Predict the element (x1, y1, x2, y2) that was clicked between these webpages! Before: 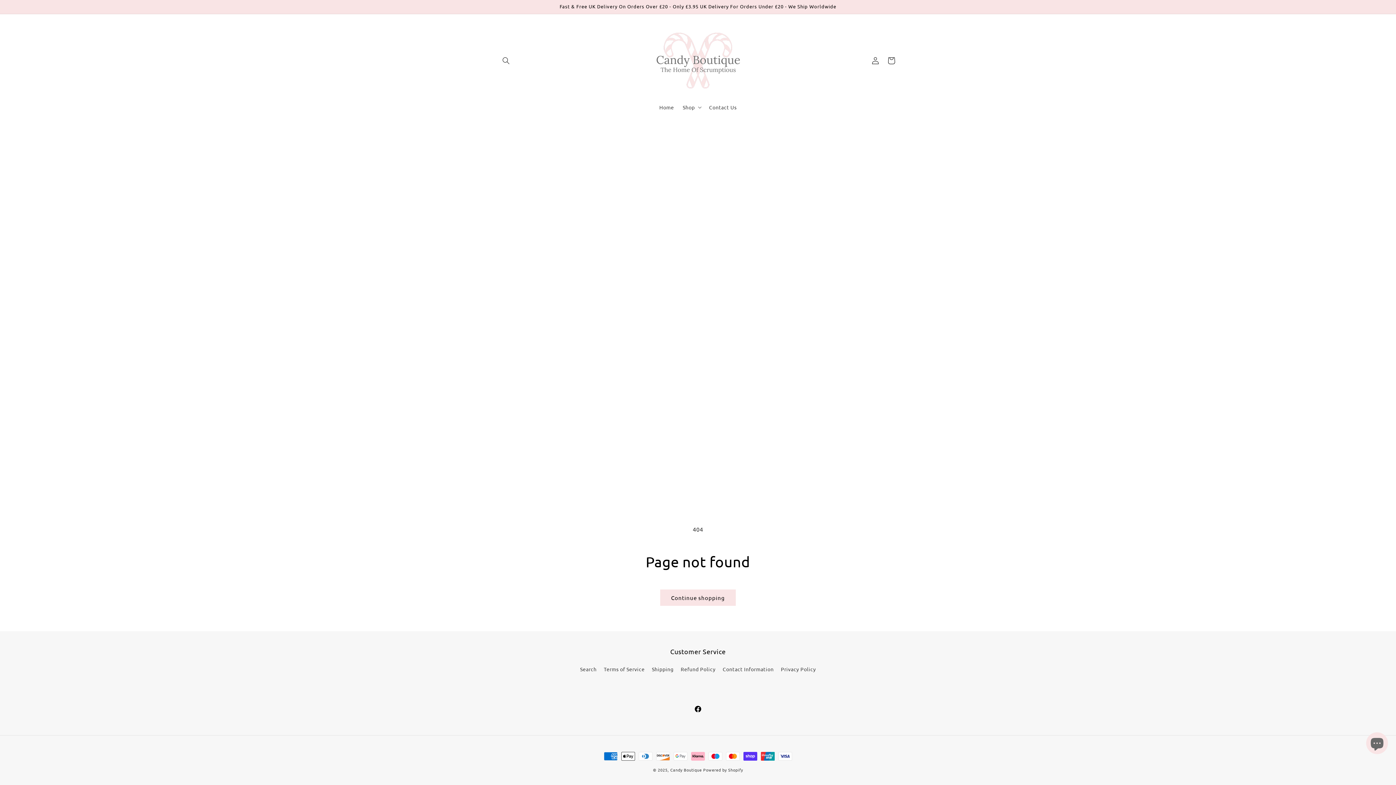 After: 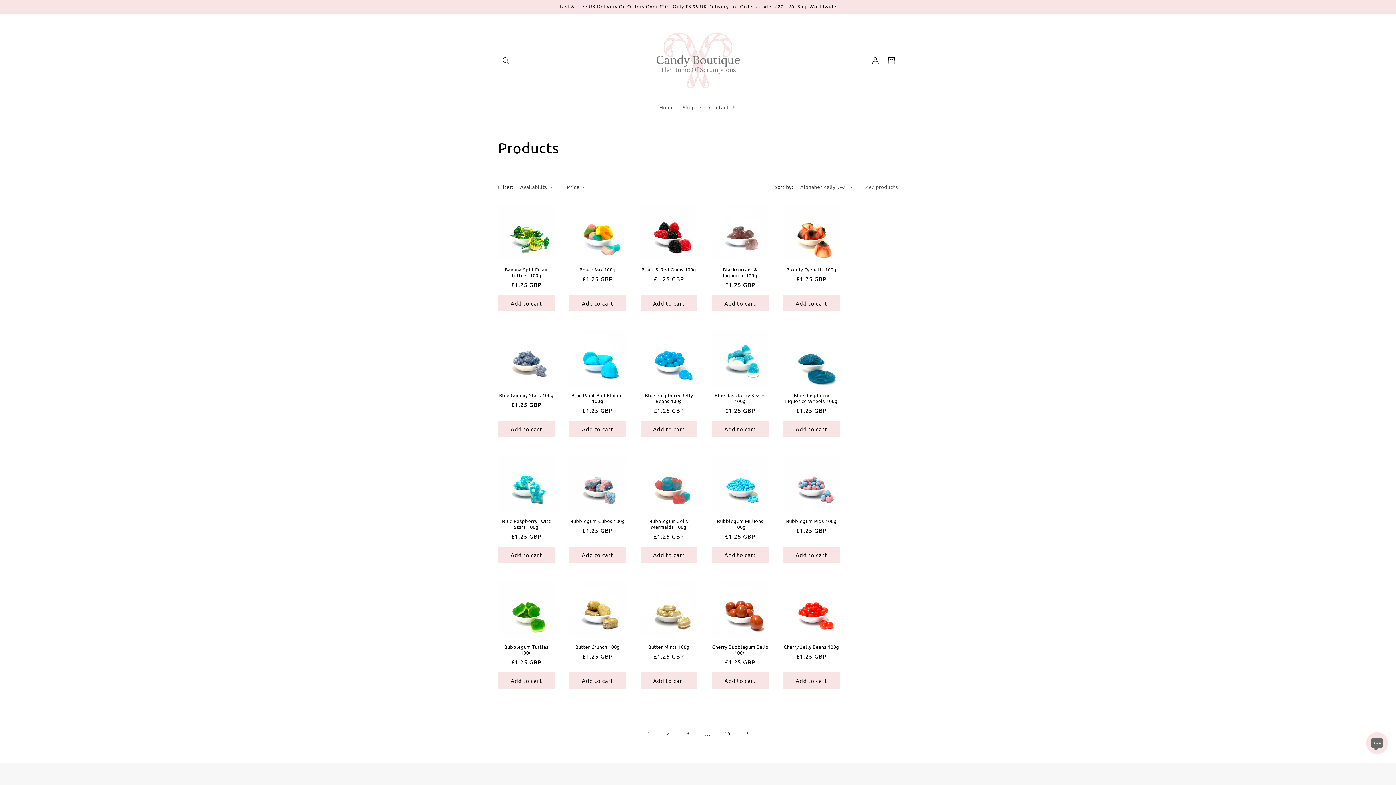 Action: label: Continue shopping bbox: (660, 589, 736, 606)